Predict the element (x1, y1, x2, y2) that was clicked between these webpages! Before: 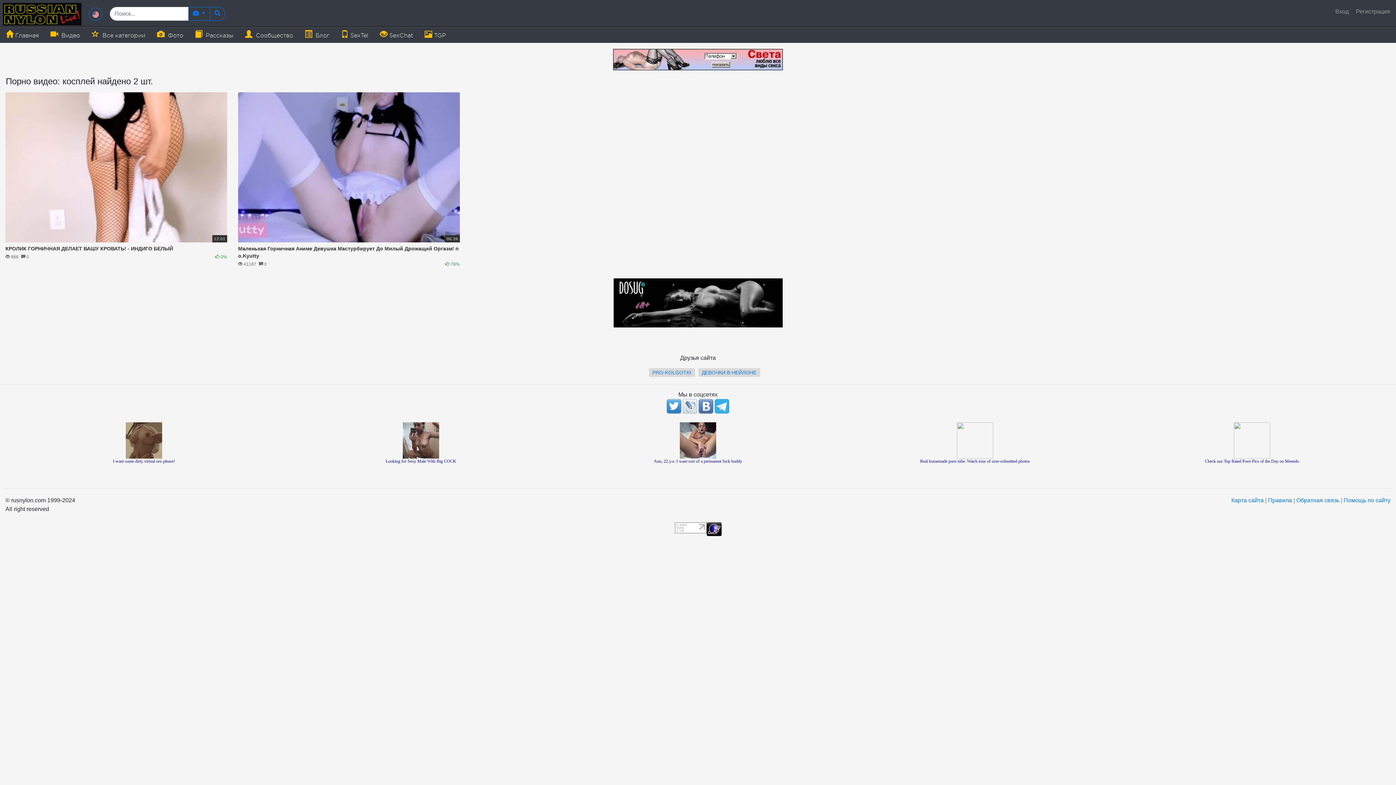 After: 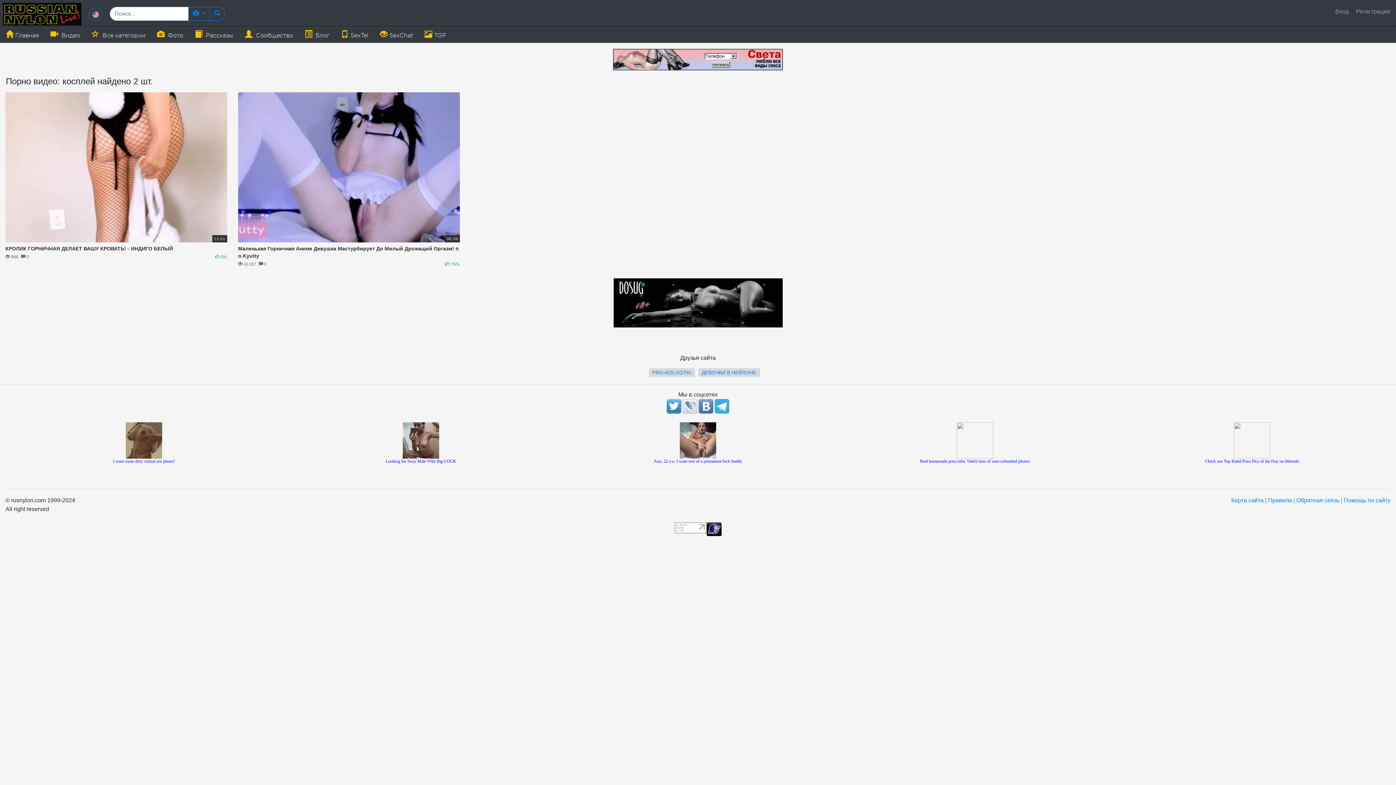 Action: bbox: (666, 403, 681, 409)